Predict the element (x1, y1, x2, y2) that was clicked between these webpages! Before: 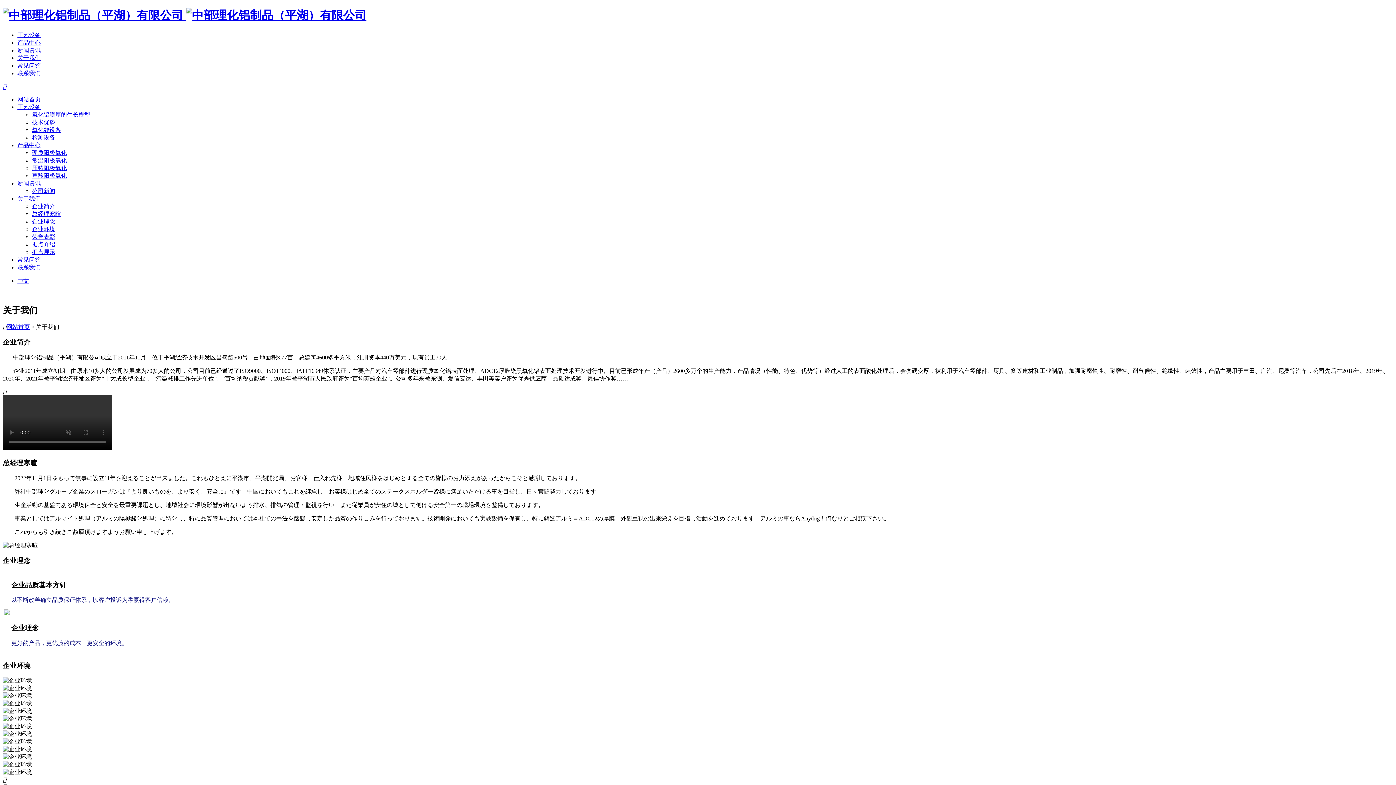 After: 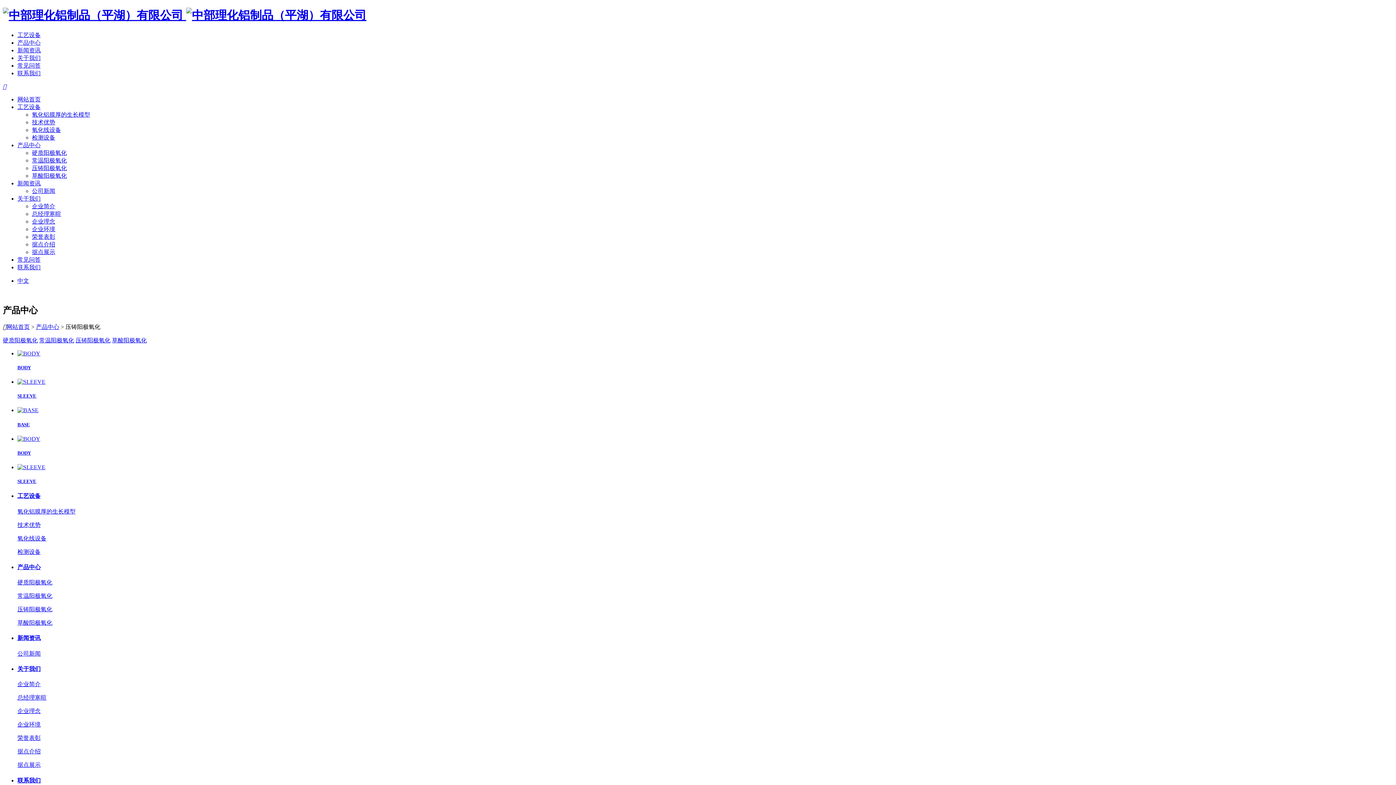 Action: label: 压铸阳极氧化 bbox: (32, 165, 66, 171)